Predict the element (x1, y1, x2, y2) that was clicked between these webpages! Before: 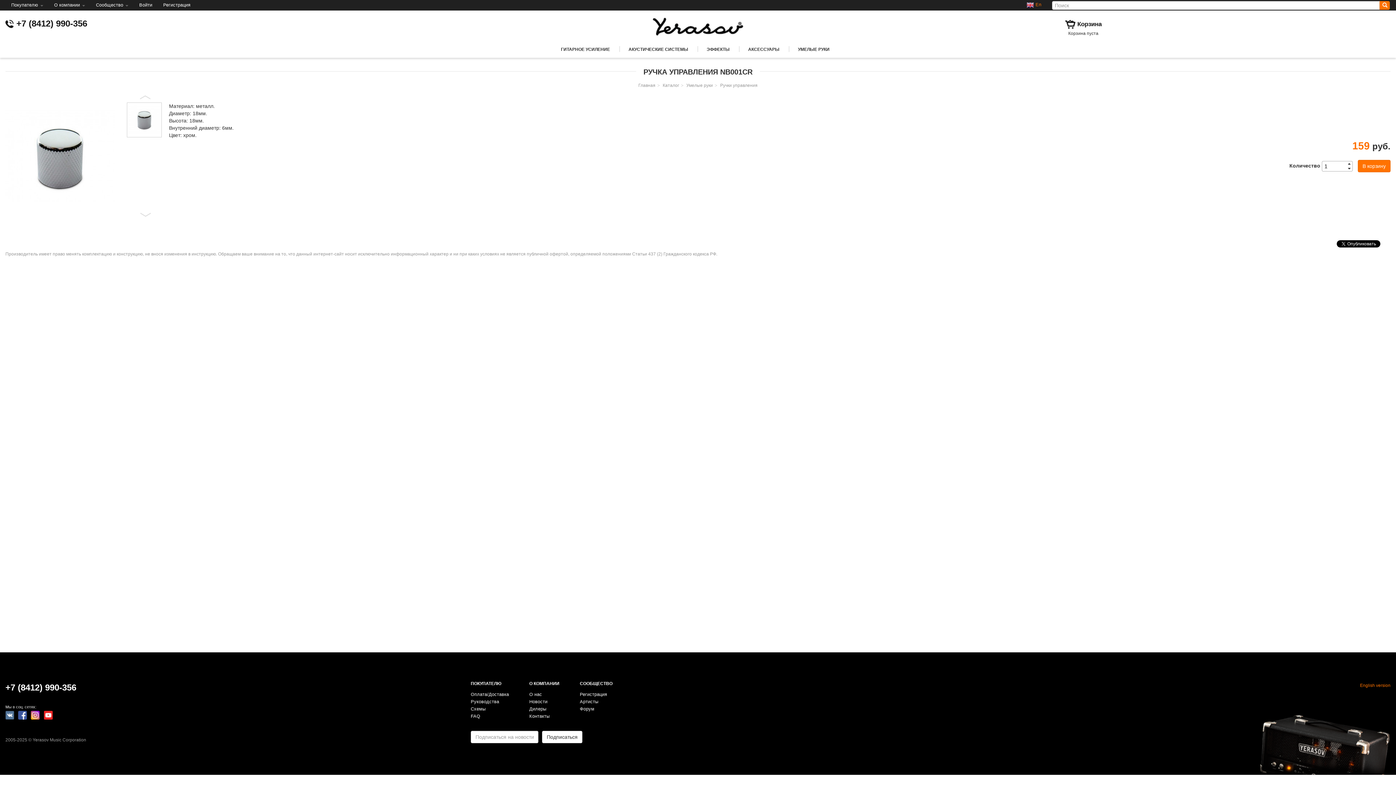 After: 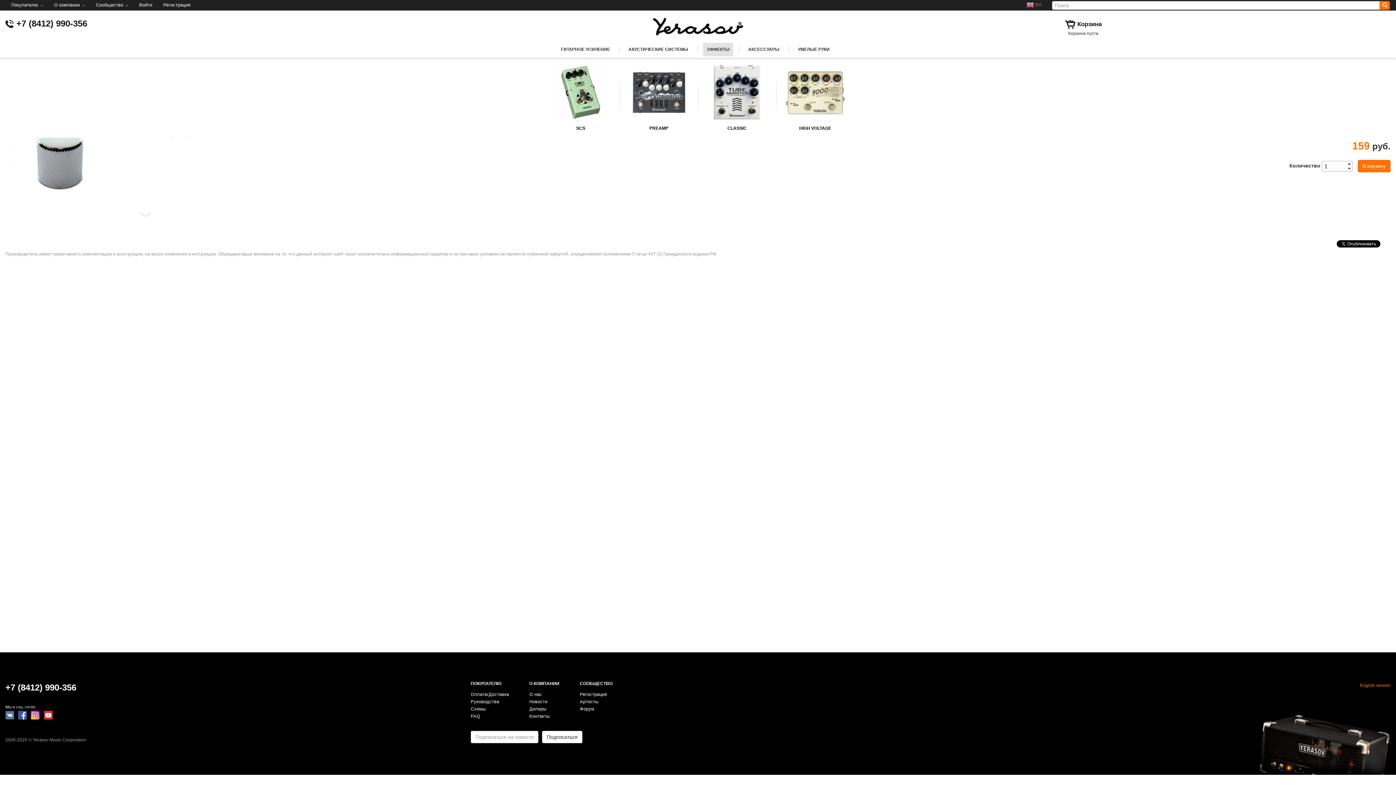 Action: label: ЭФФЕКТЫ bbox: (703, 42, 733, 56)